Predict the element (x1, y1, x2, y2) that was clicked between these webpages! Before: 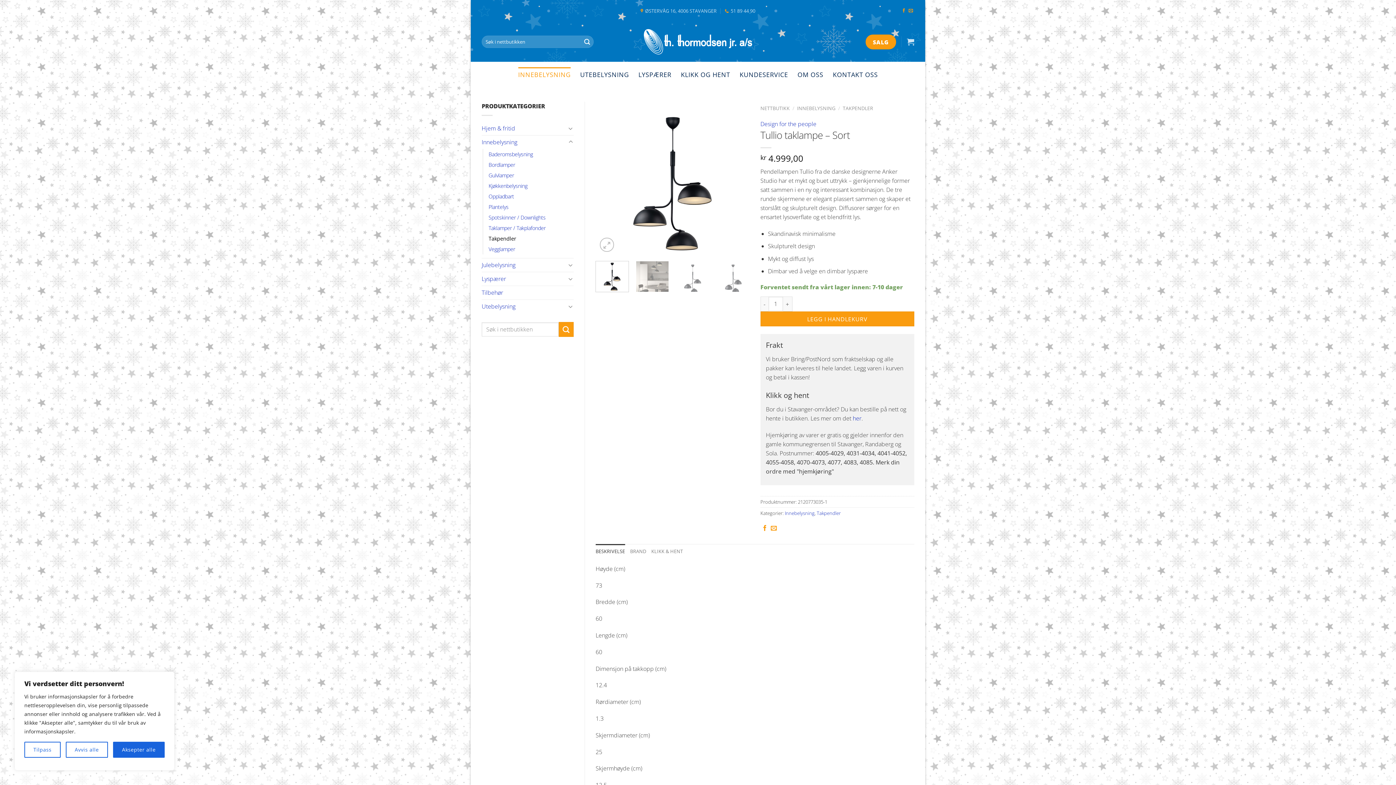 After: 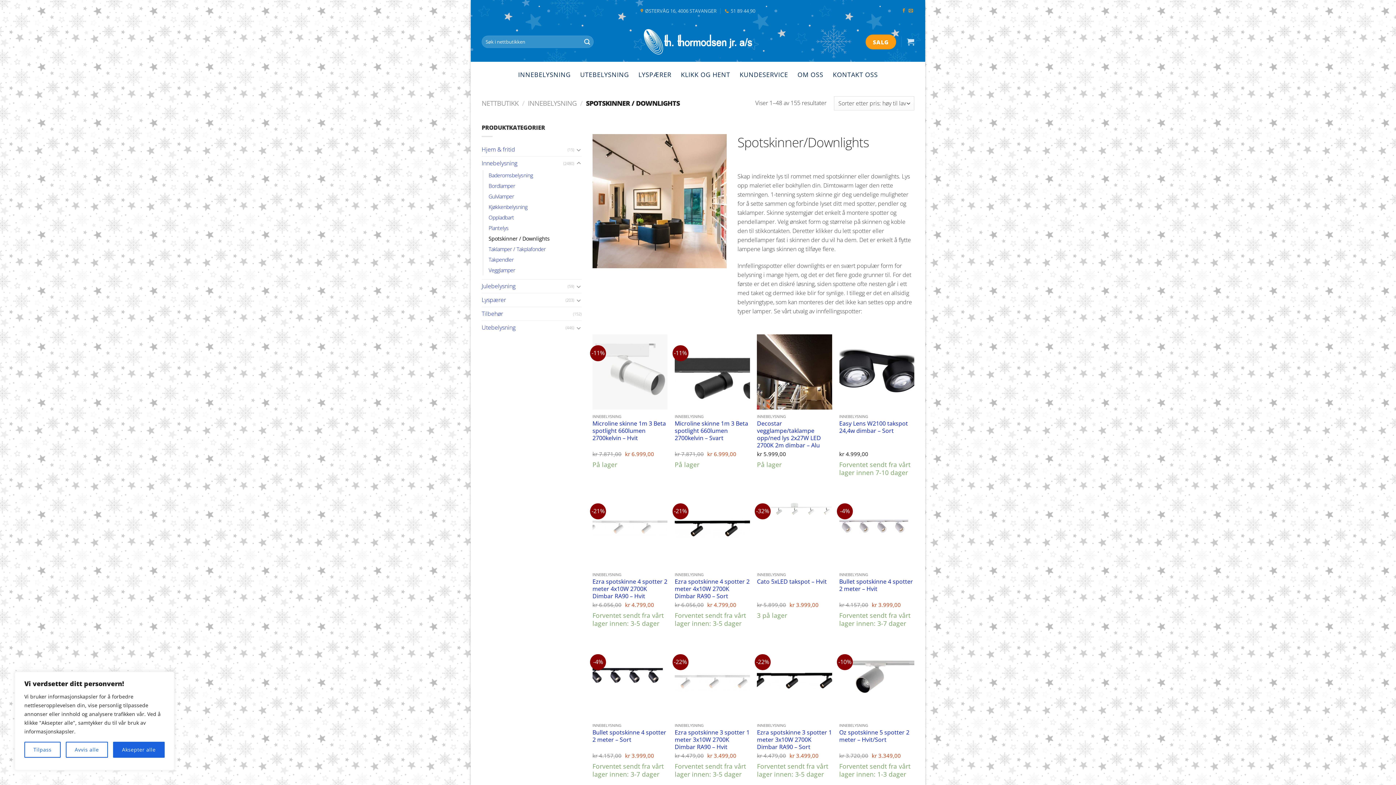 Action: bbox: (488, 212, 545, 222) label: Spotskinner / Downlights